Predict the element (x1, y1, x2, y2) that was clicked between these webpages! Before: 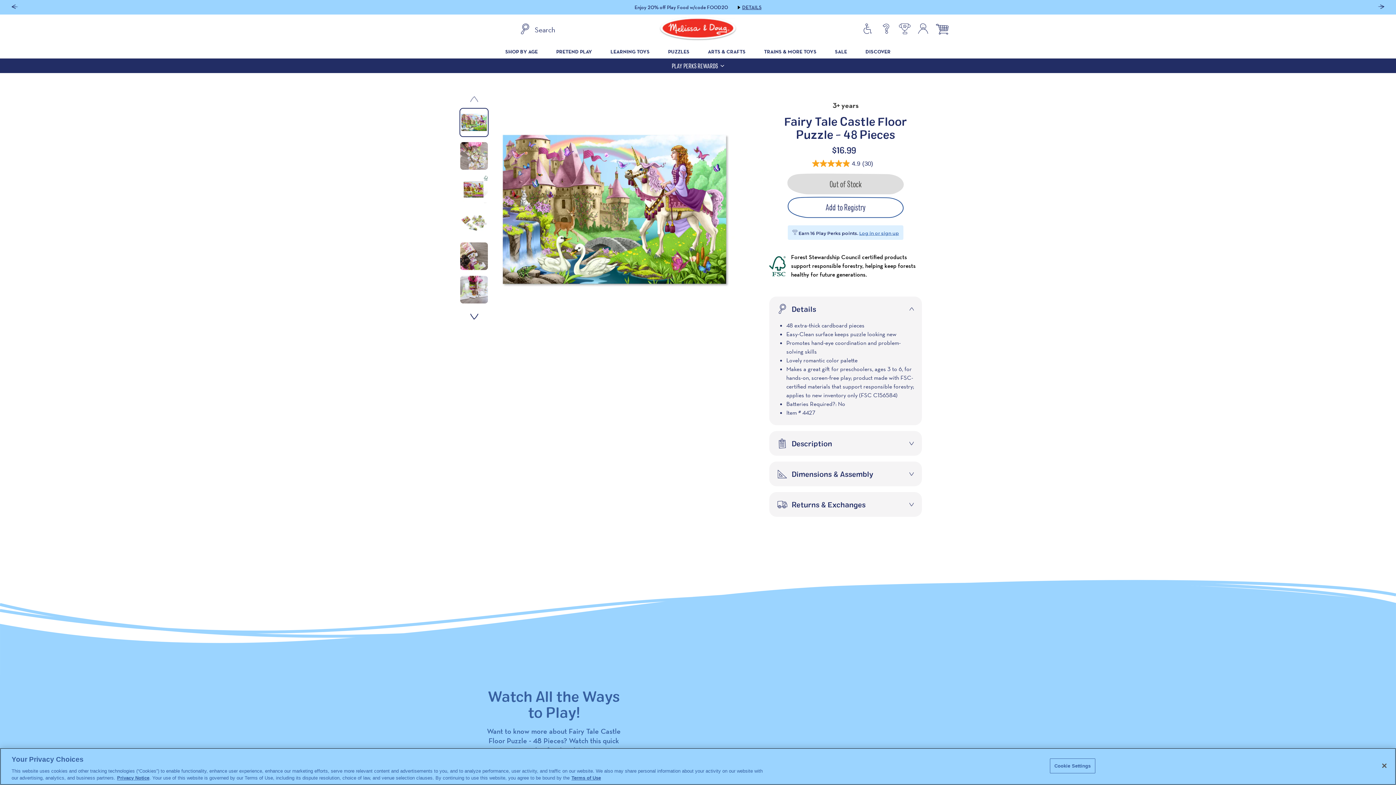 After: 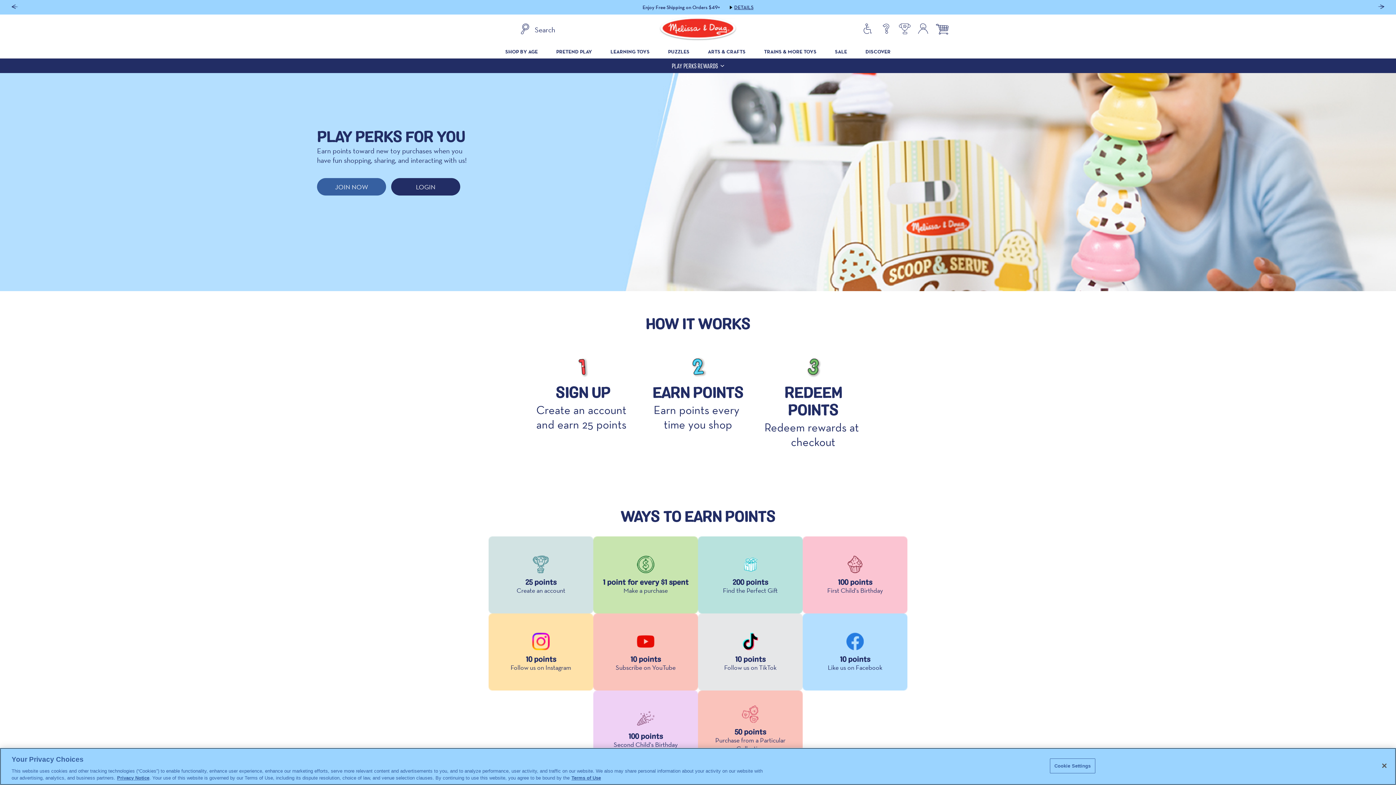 Action: bbox: (859, 223, 899, 228) label: Log in or sign up